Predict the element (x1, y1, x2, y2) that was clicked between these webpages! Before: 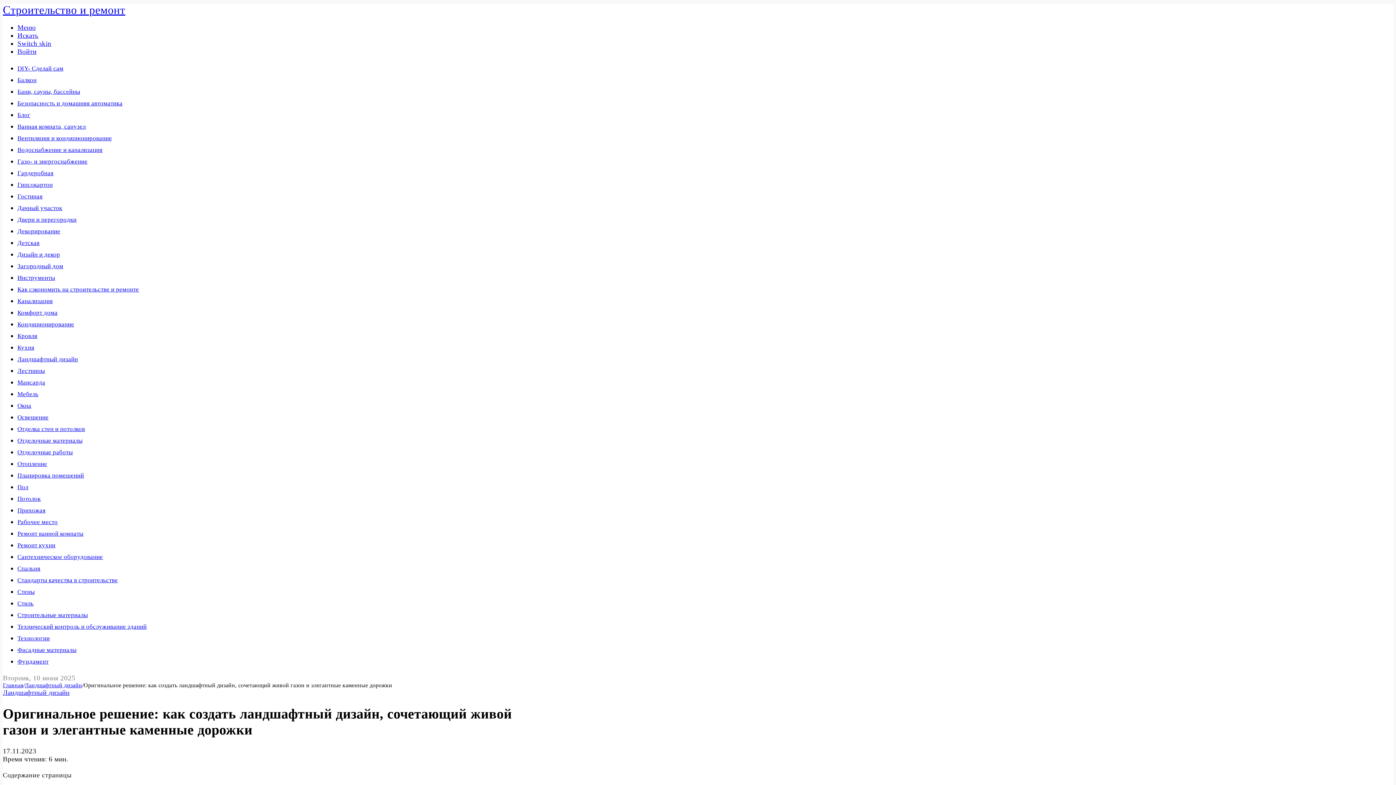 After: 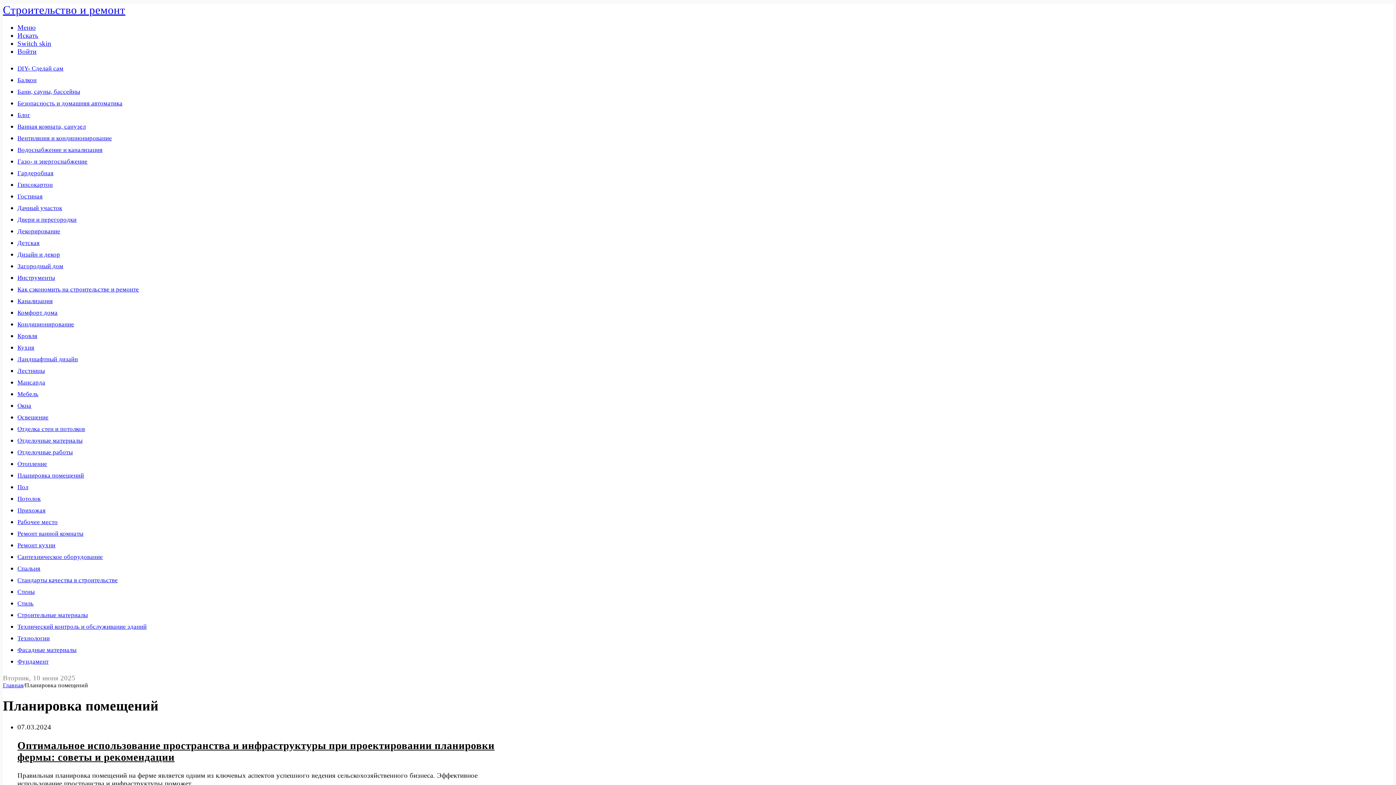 Action: label: Планировка помещений bbox: (17, 472, 84, 479)